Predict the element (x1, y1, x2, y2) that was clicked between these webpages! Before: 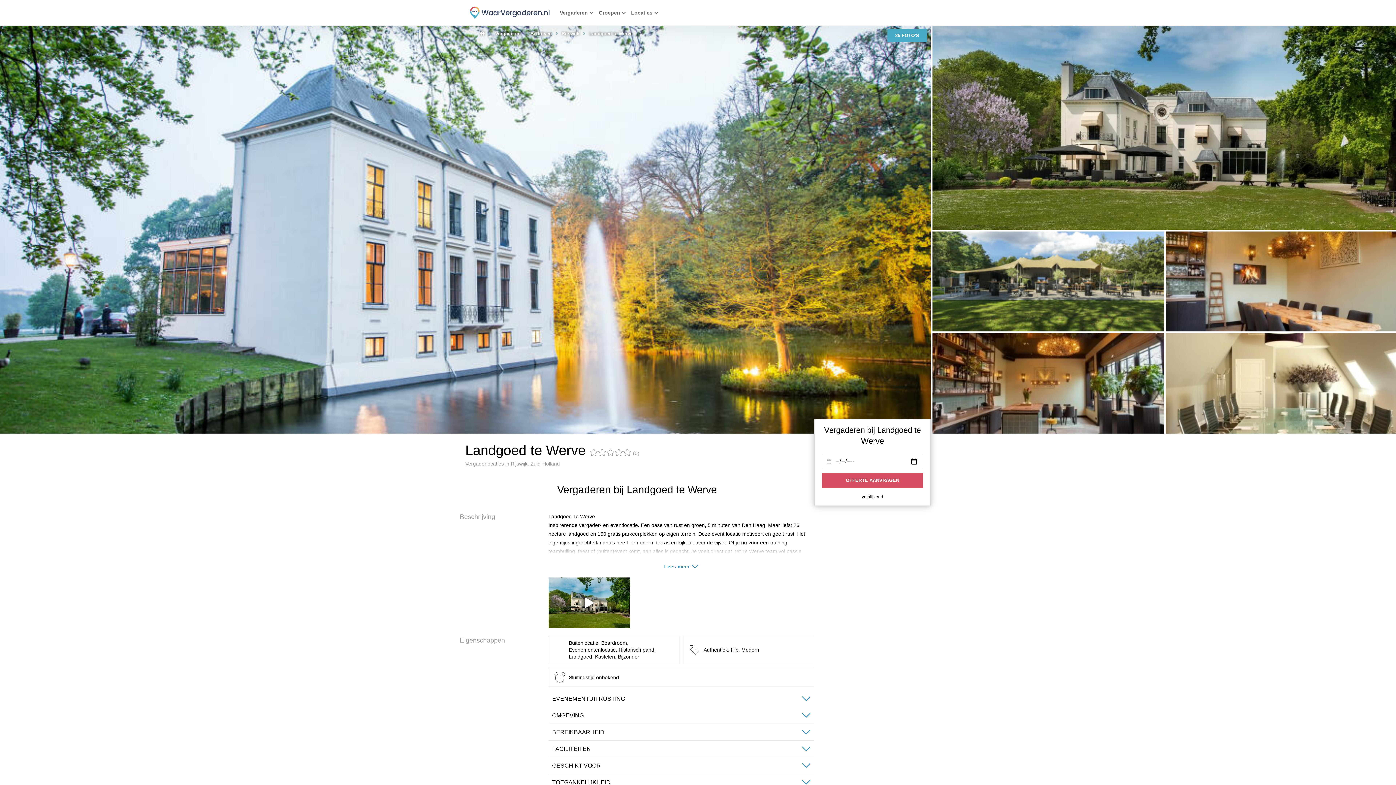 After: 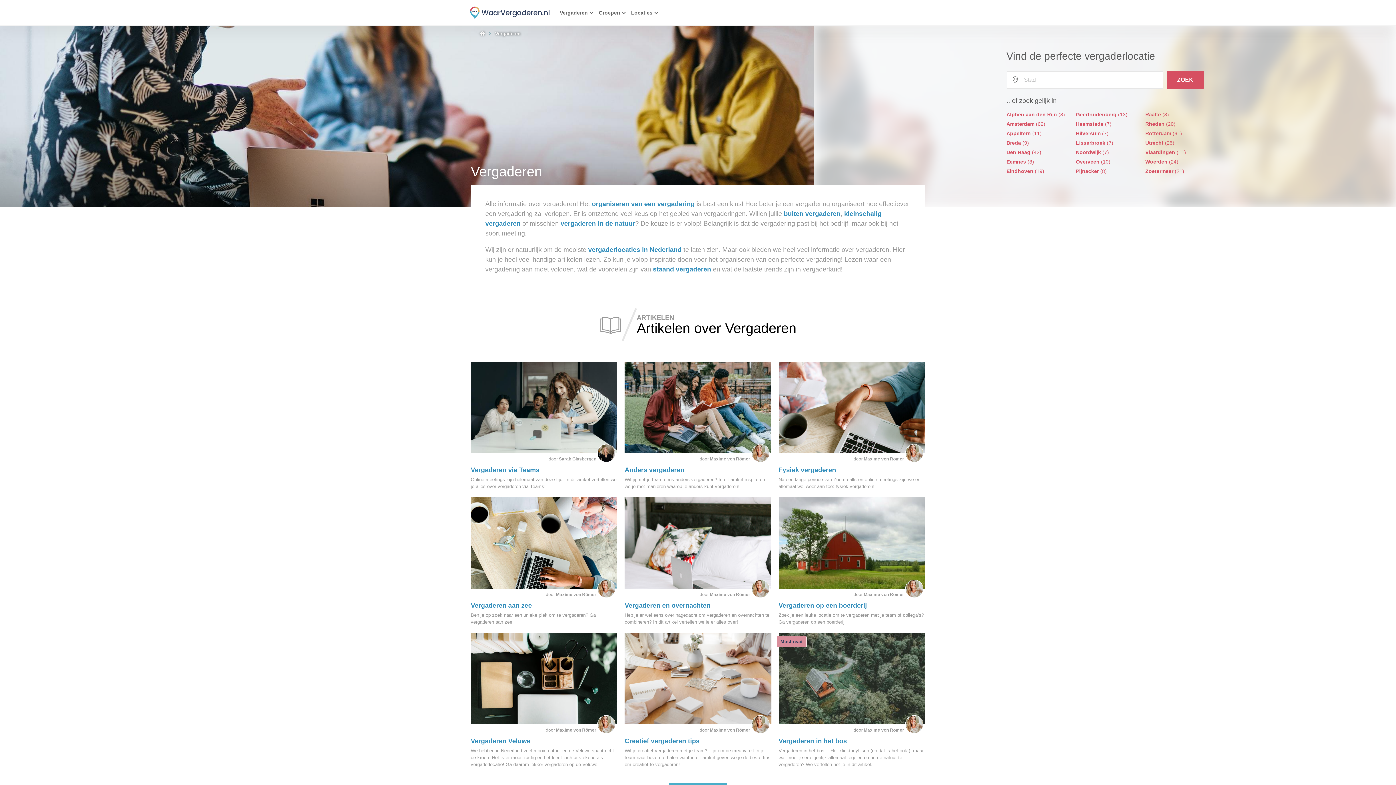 Action: bbox: (495, 30, 520, 36) label: Vergaderen